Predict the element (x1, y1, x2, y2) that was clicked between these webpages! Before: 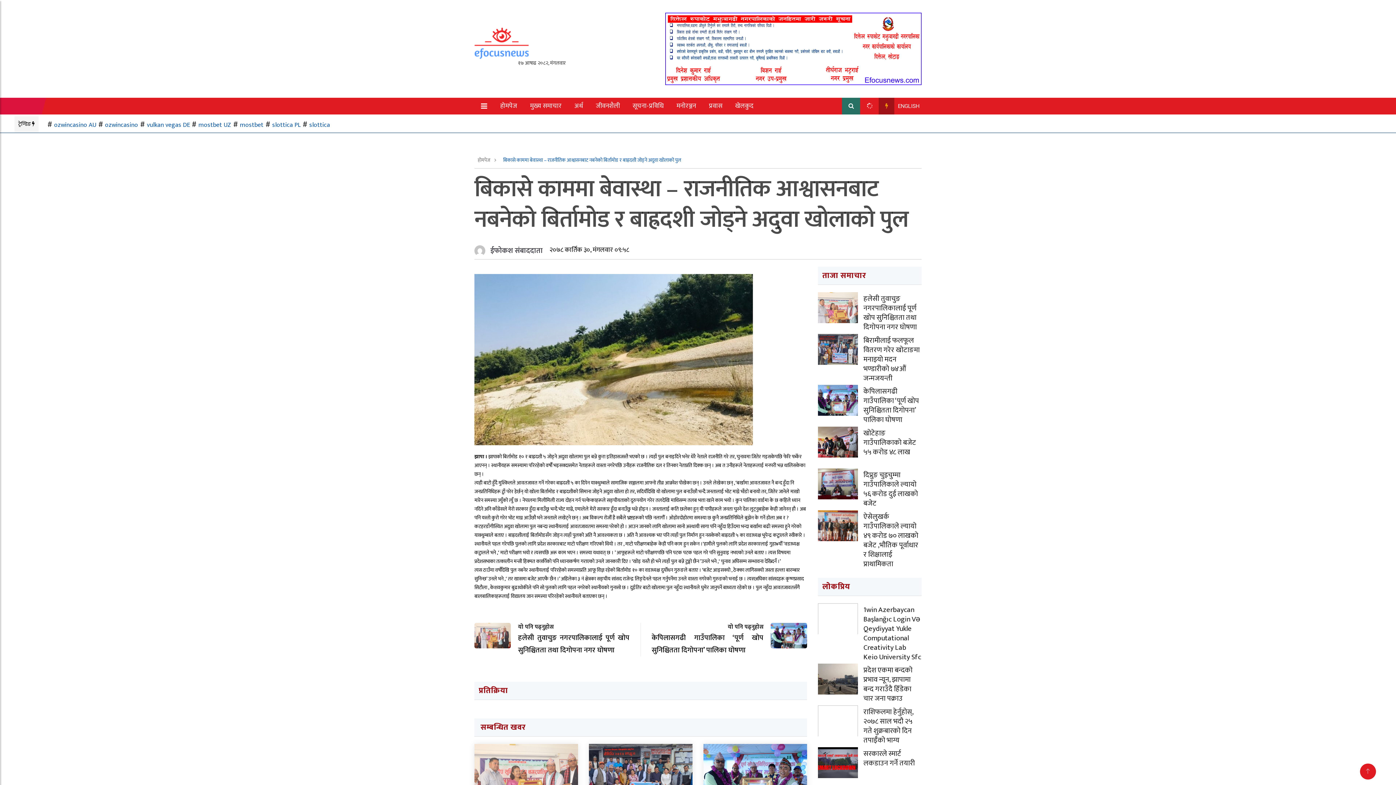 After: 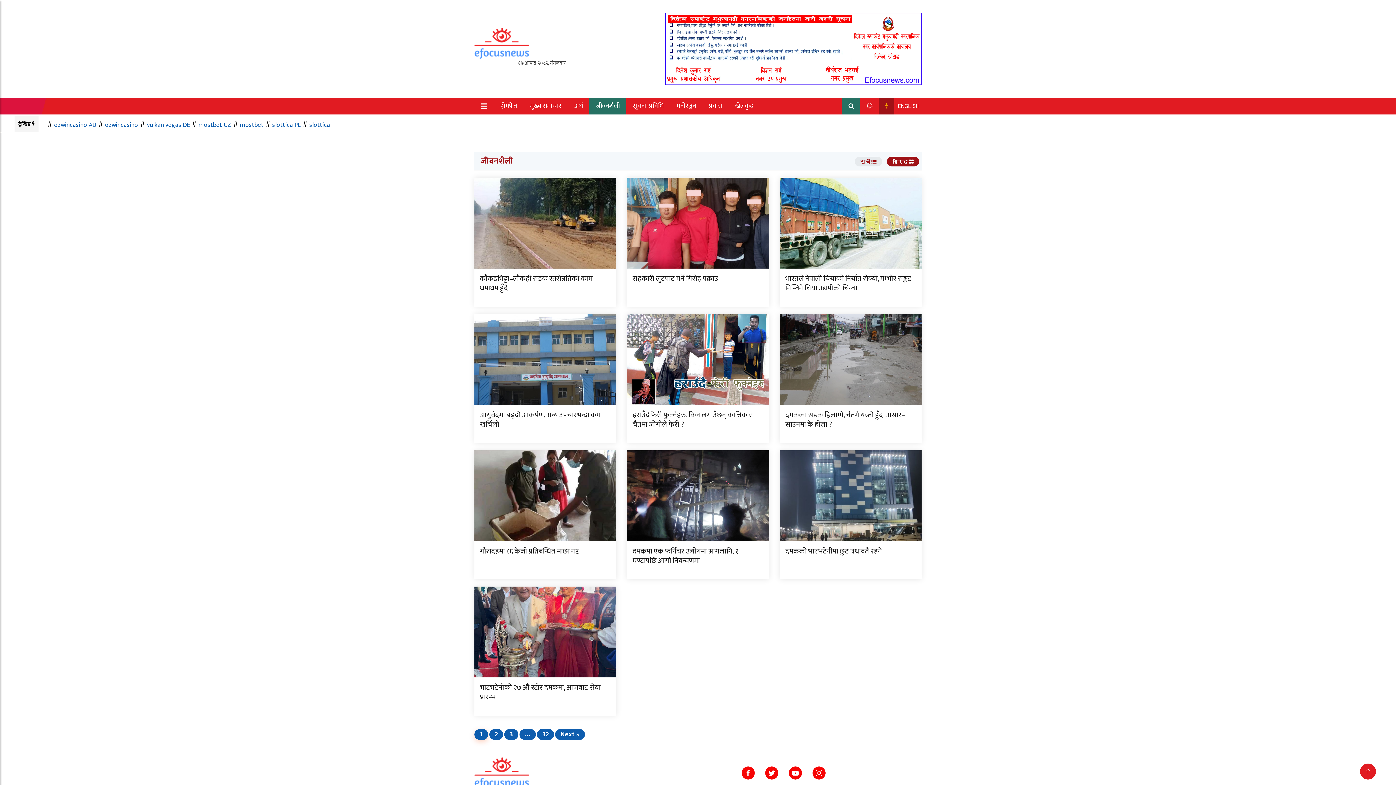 Action: bbox: (589, 97, 626, 114) label: जीवनशैली